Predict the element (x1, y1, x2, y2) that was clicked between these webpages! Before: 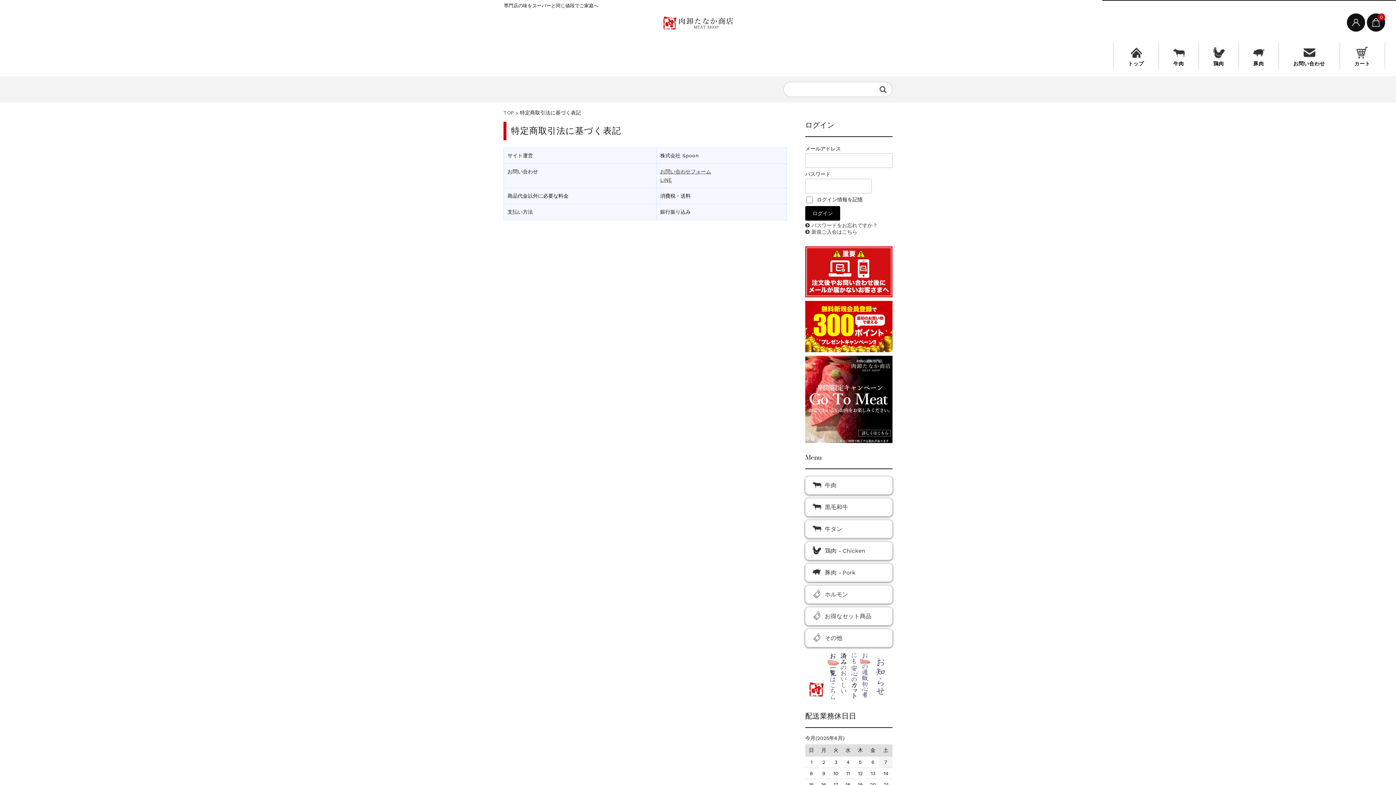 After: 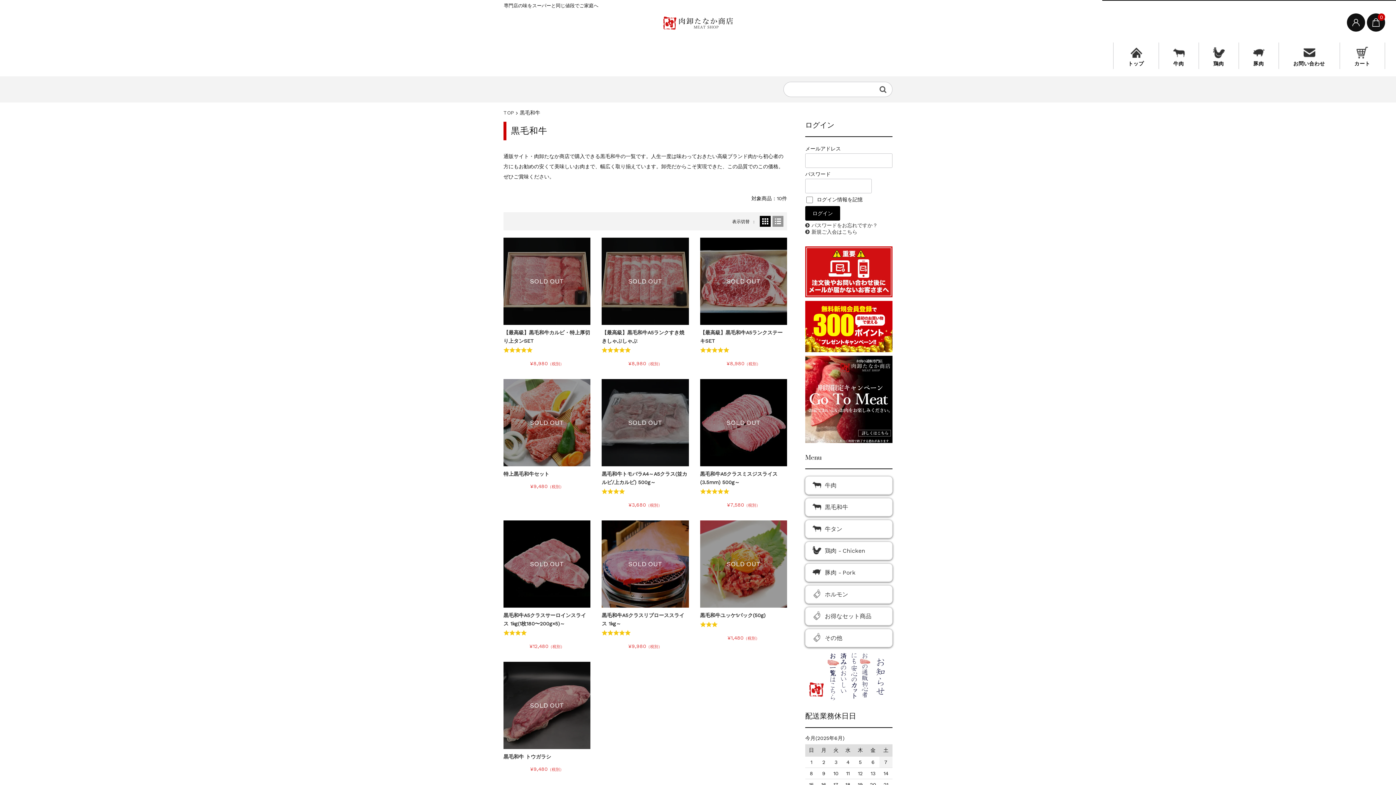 Action: bbox: (805, 498, 892, 516) label: 黒毛和牛